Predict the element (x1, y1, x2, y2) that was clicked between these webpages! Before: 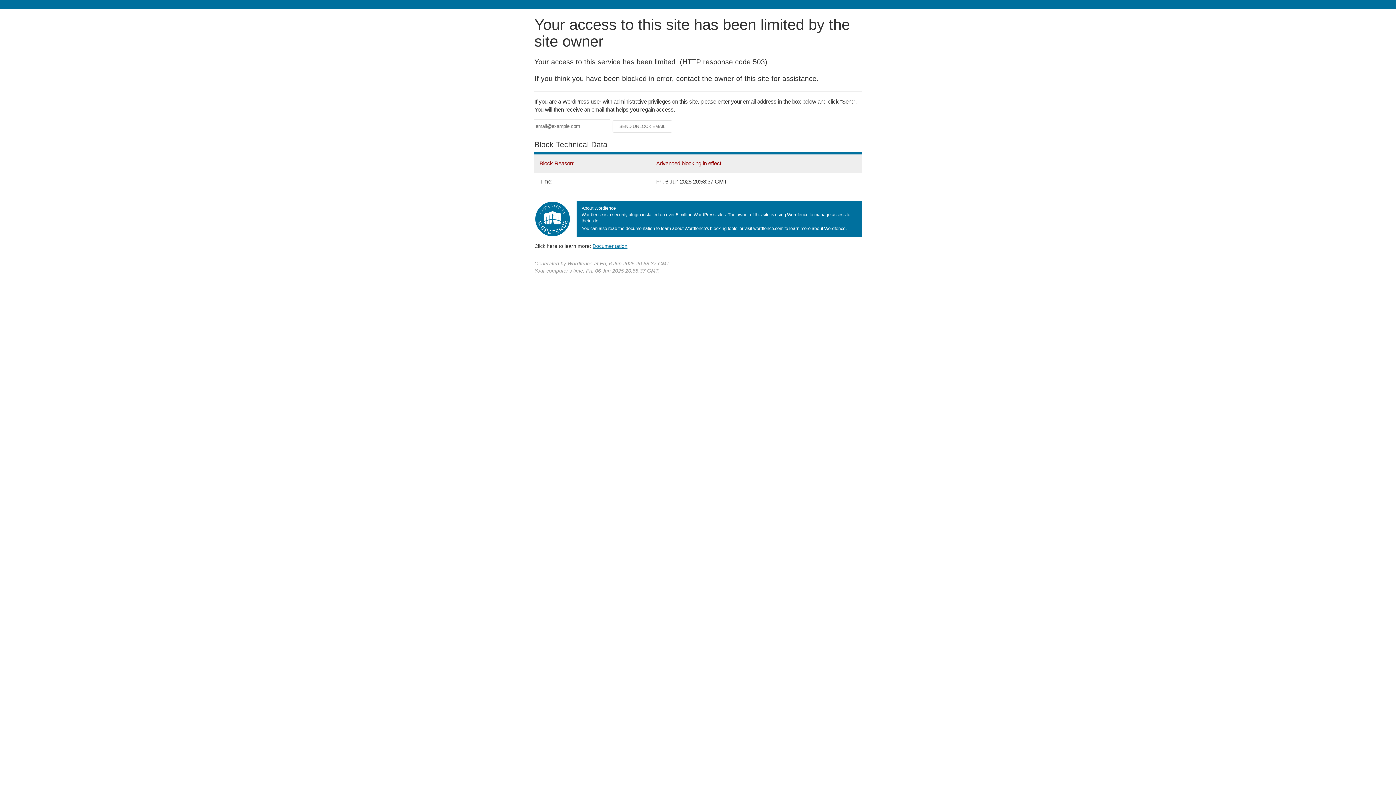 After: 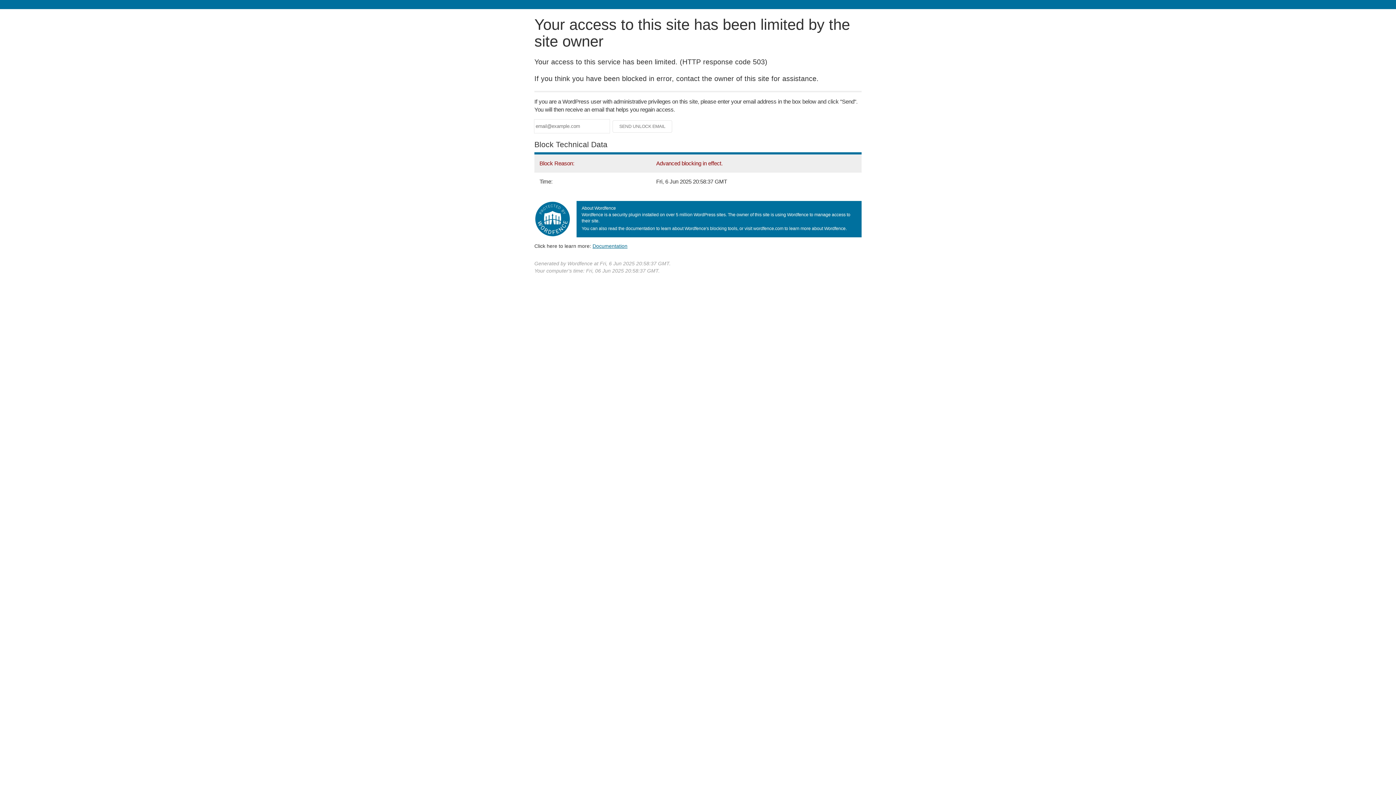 Action: label: Documentation bbox: (592, 243, 627, 248)